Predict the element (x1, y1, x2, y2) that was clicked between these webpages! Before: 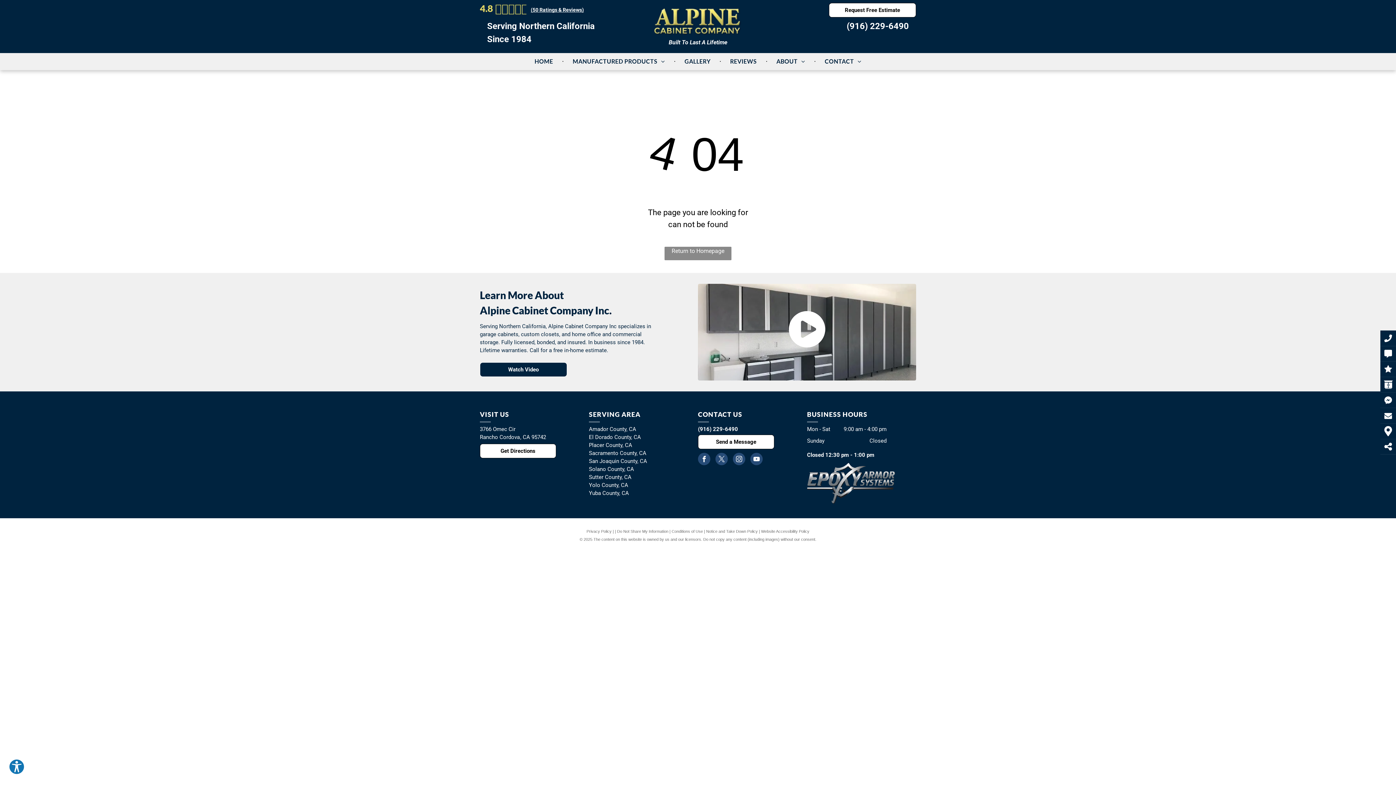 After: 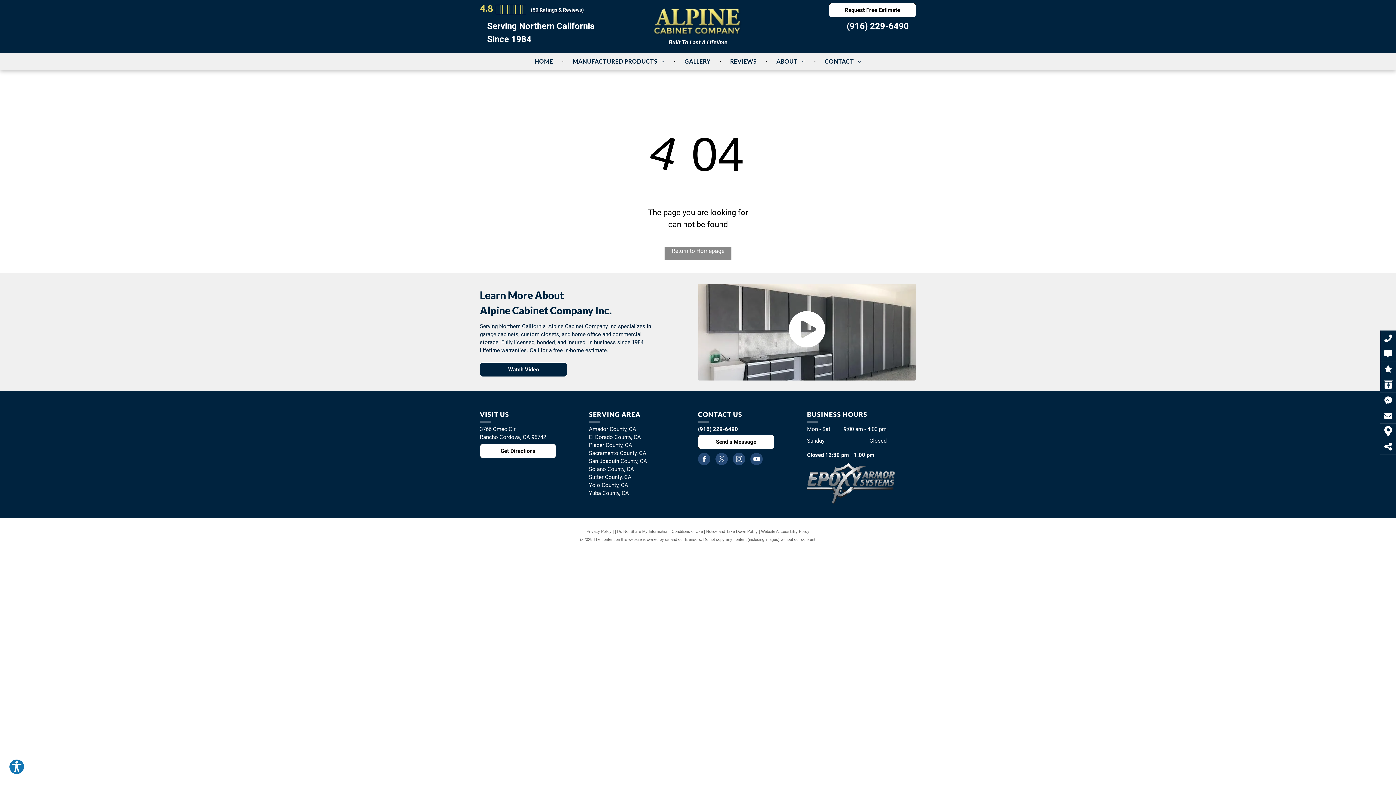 Action: bbox: (807, 463, 895, 470)